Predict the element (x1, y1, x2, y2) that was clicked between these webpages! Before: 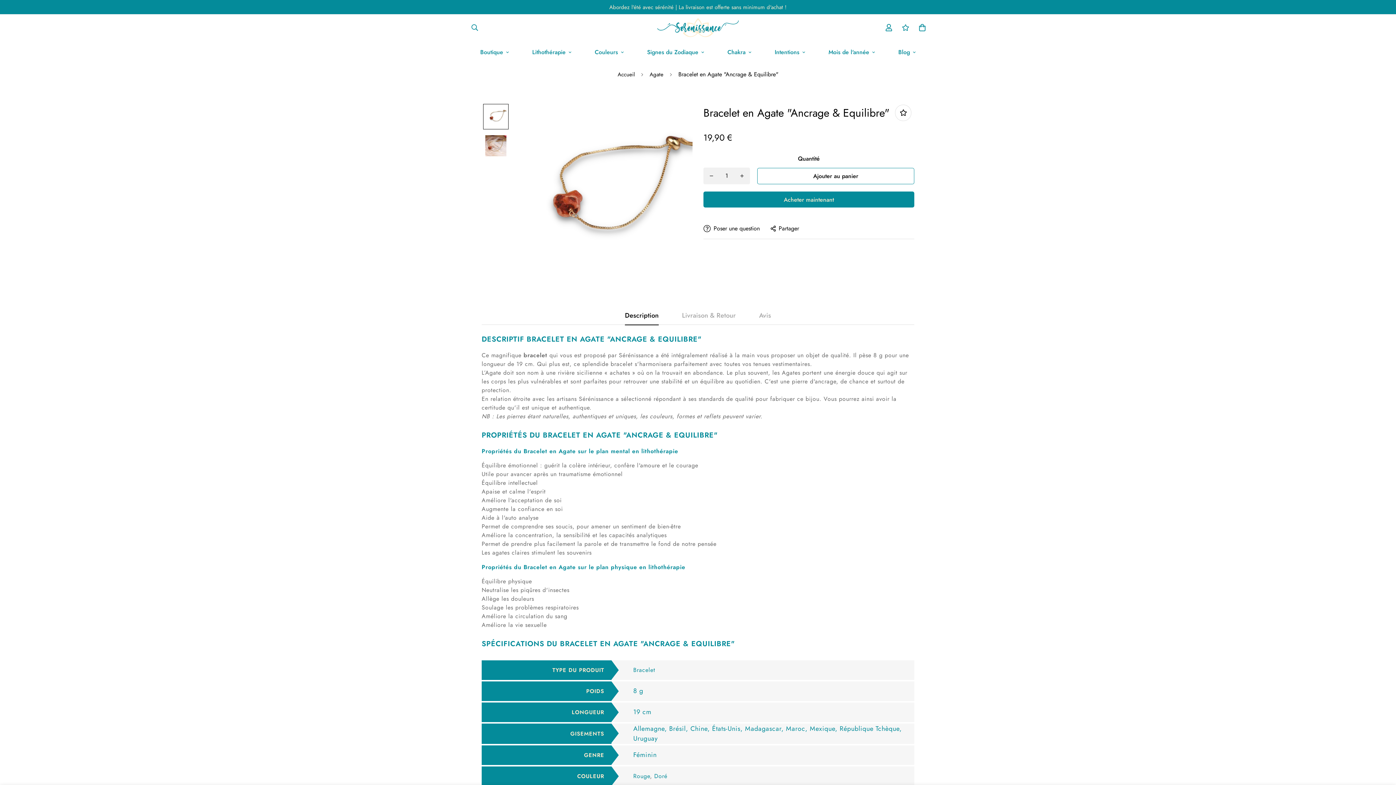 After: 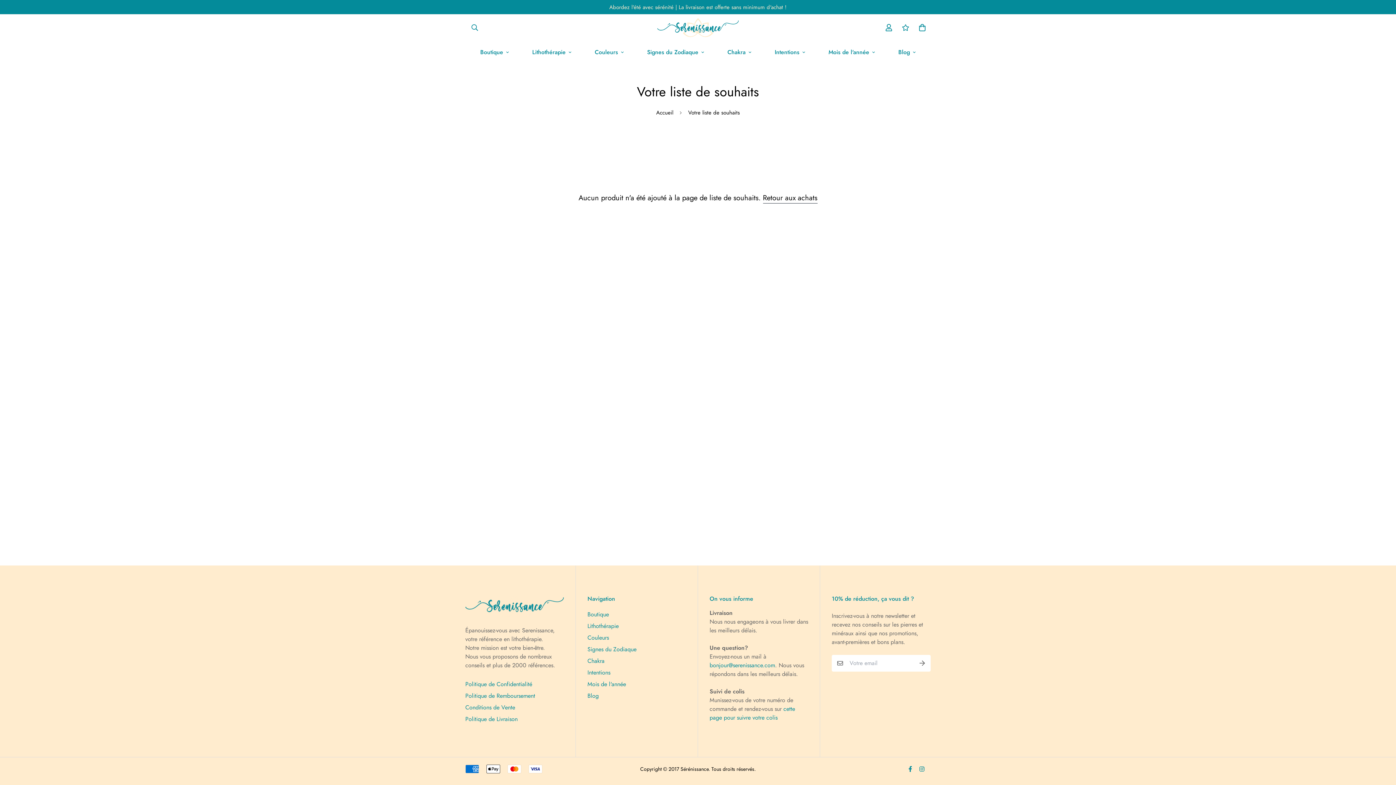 Action: bbox: (897, 17, 914, 38)